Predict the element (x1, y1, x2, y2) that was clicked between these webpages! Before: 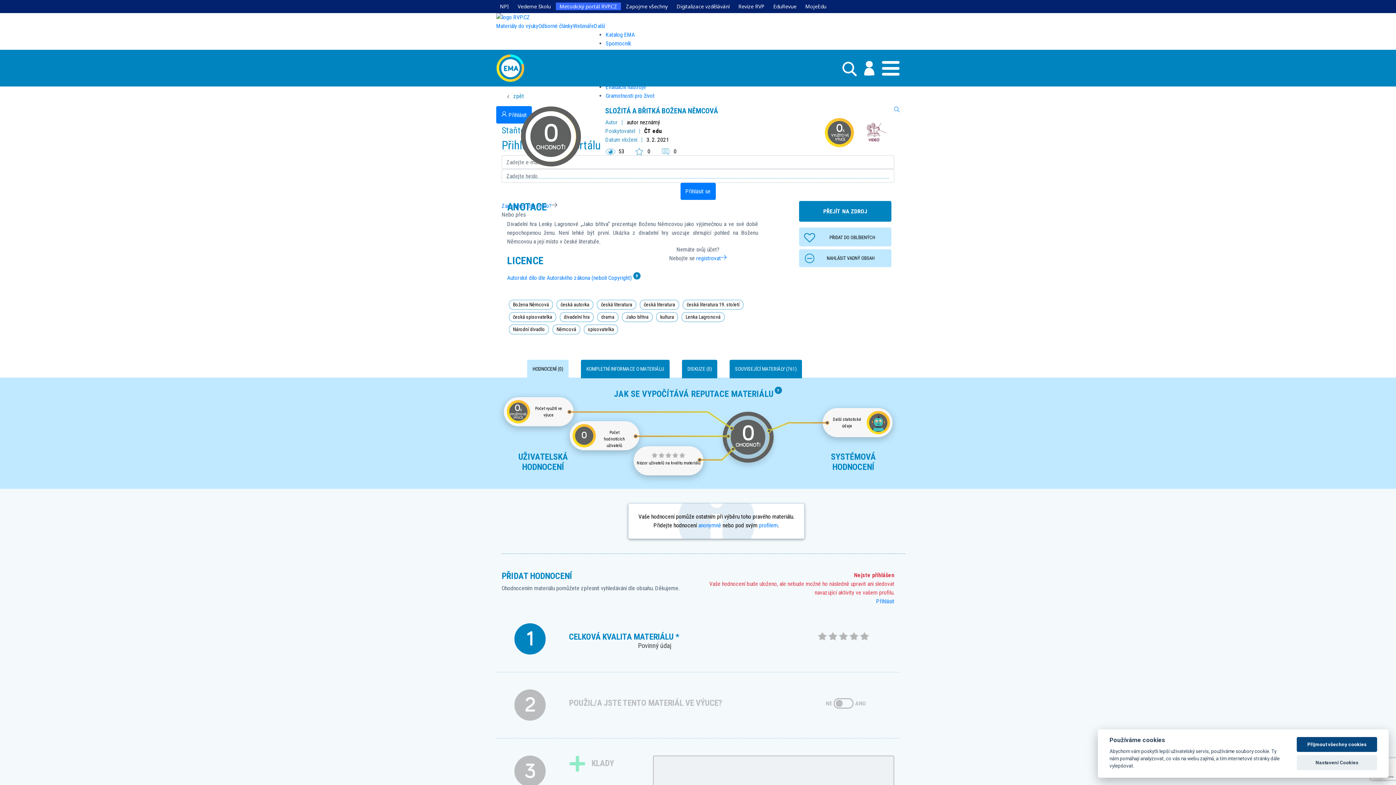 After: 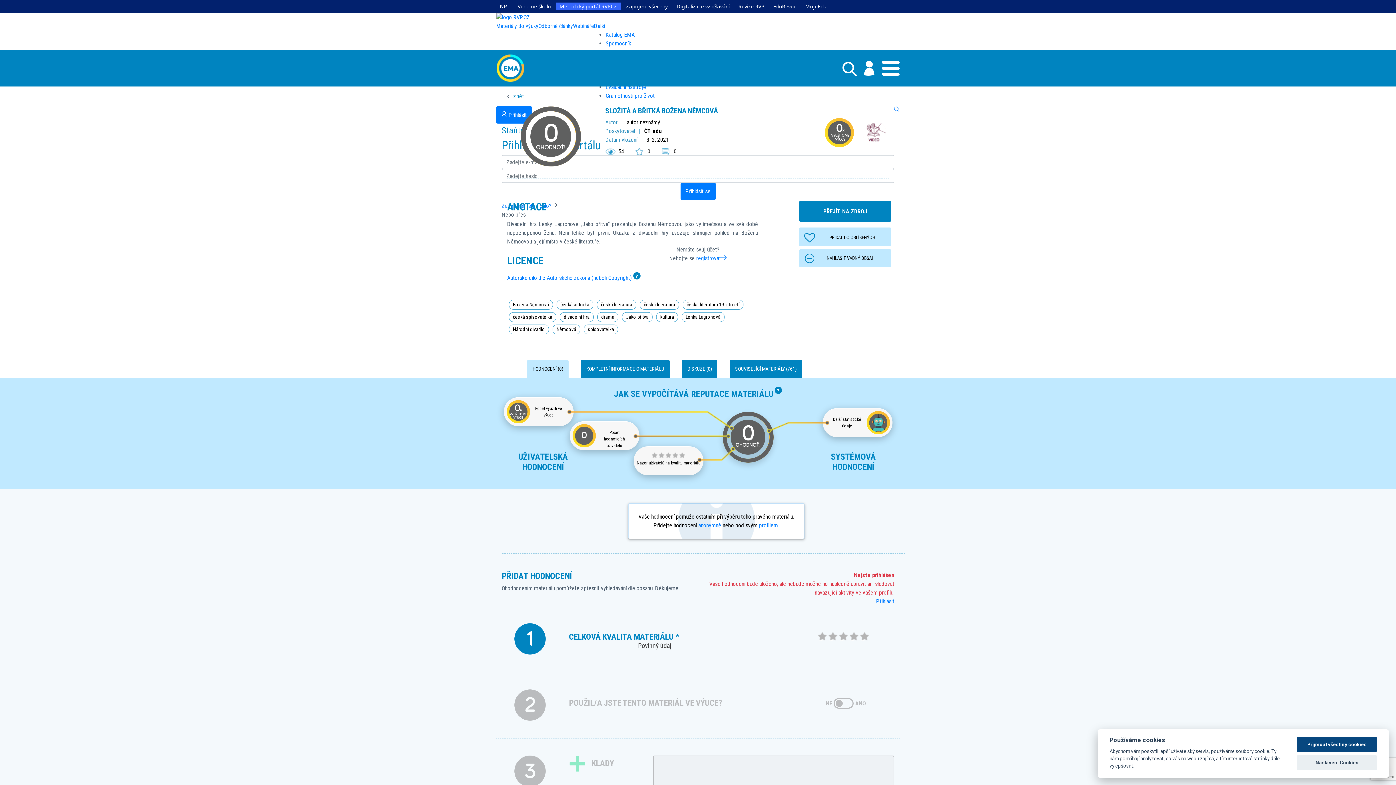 Action: bbox: (849, 636, 860, 642) label:  